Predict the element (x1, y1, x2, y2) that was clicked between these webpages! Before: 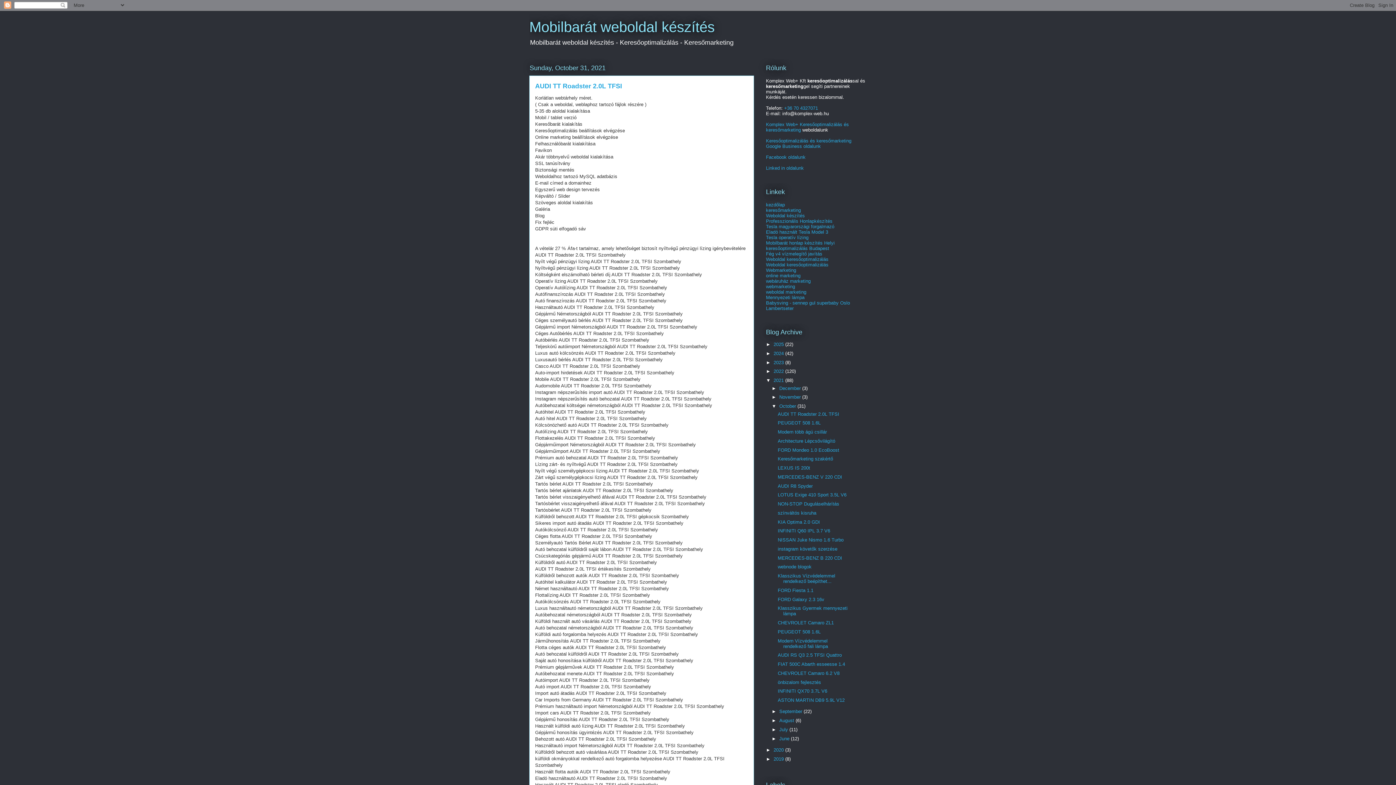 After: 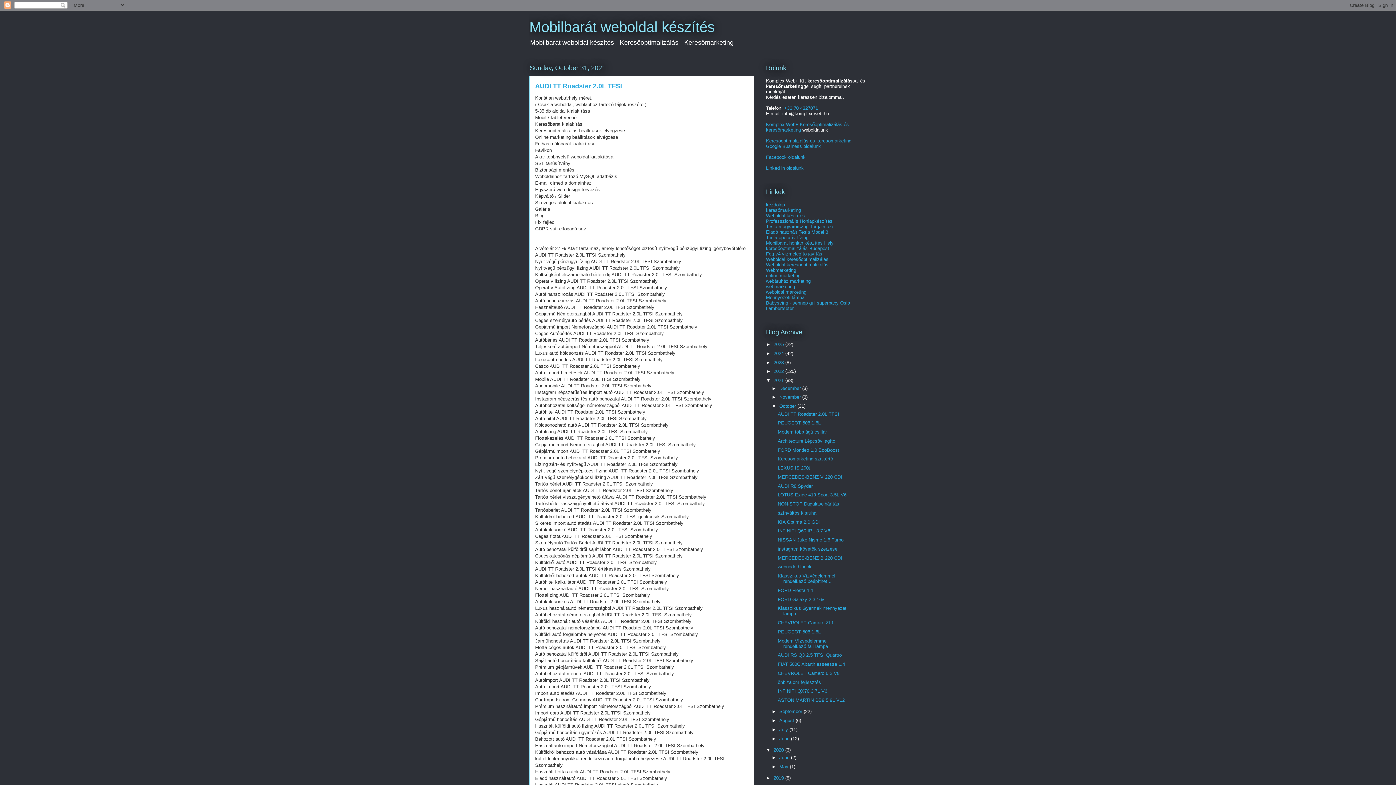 Action: bbox: (766, 747, 773, 753) label: ►  